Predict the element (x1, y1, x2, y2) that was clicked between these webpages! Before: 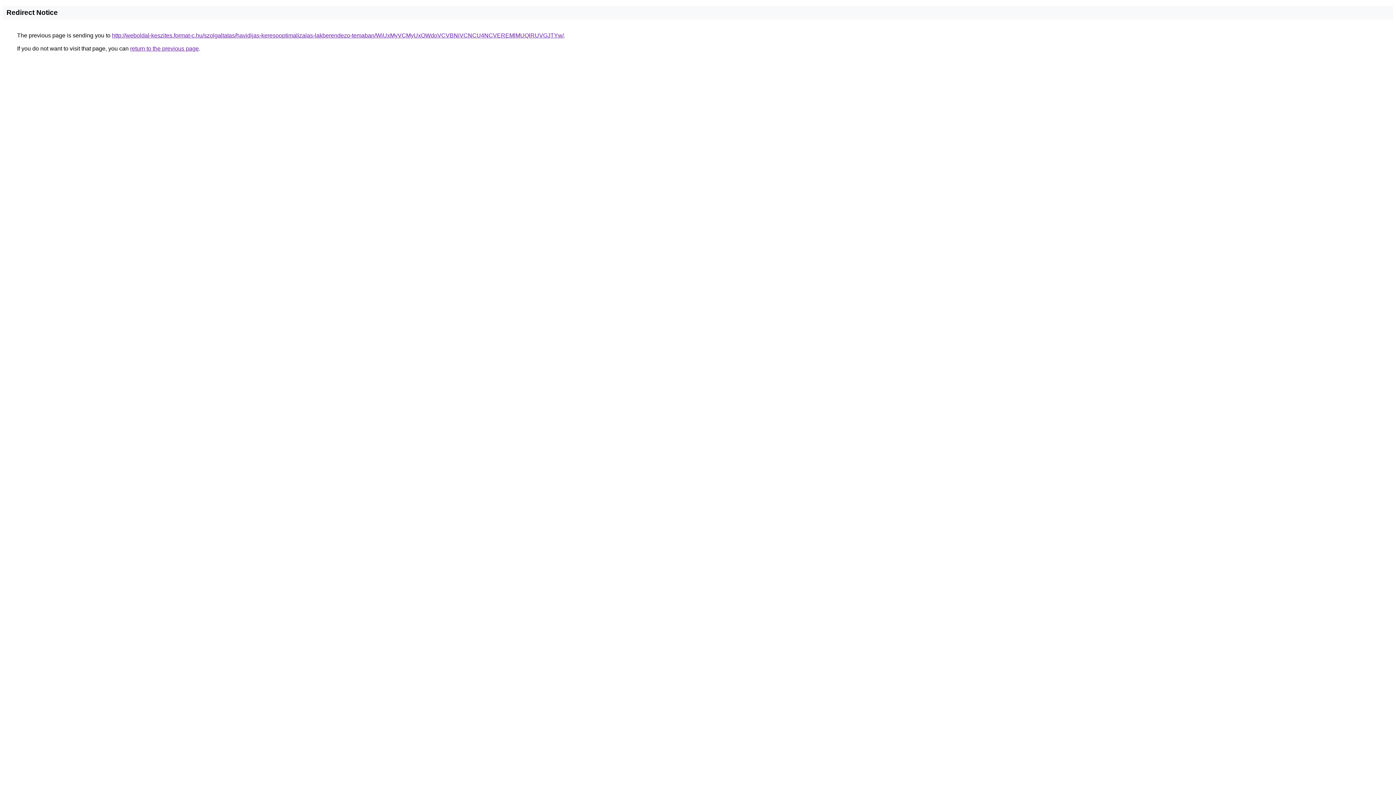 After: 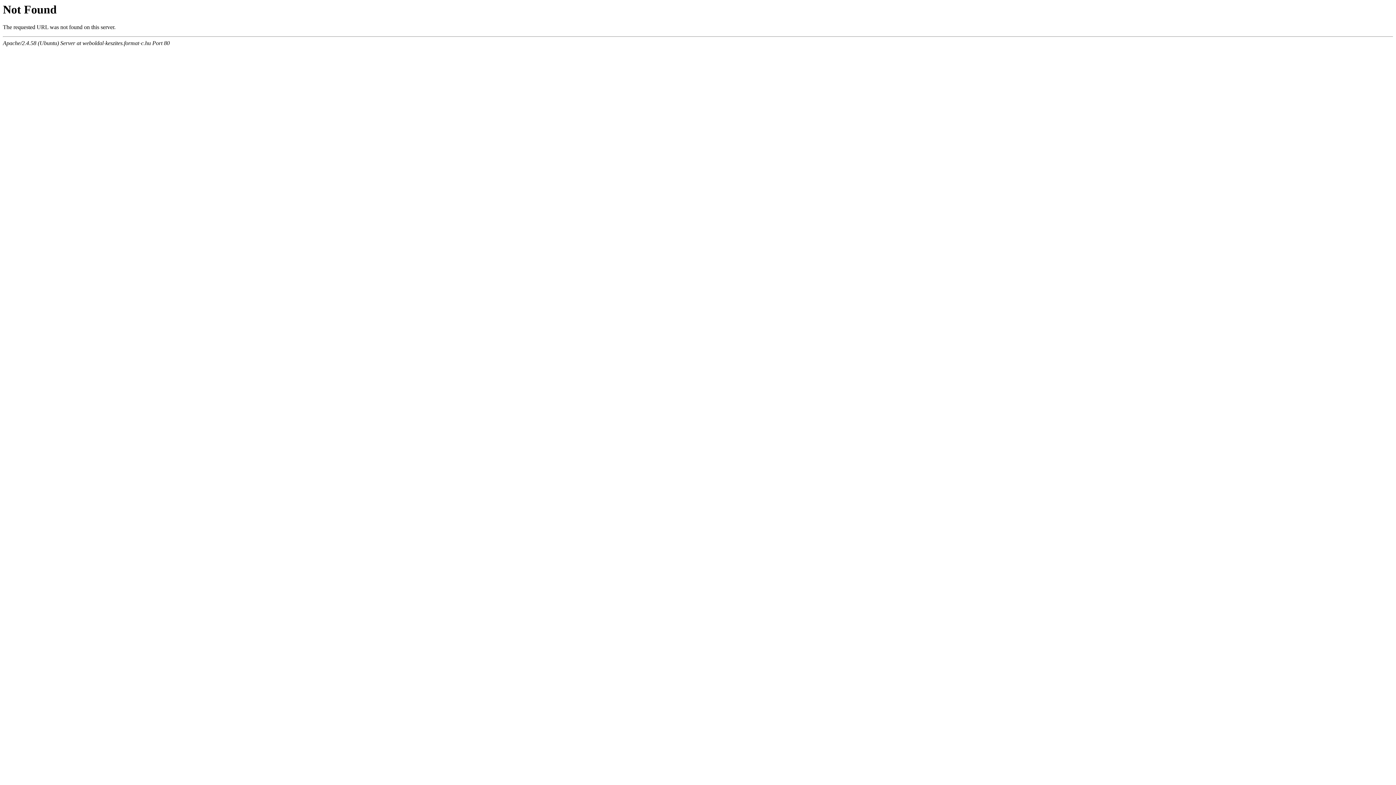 Action: bbox: (112, 32, 564, 38) label: http://weboldal-keszites.format-c.hu/szolgaltatas/havidijas-keresooptimalizalas-lakberendezo-temaban/WiUxMyVCMyUxOWdoVCVBNiVCNCU4NCVEREMlMUQlRUVGJTYw/